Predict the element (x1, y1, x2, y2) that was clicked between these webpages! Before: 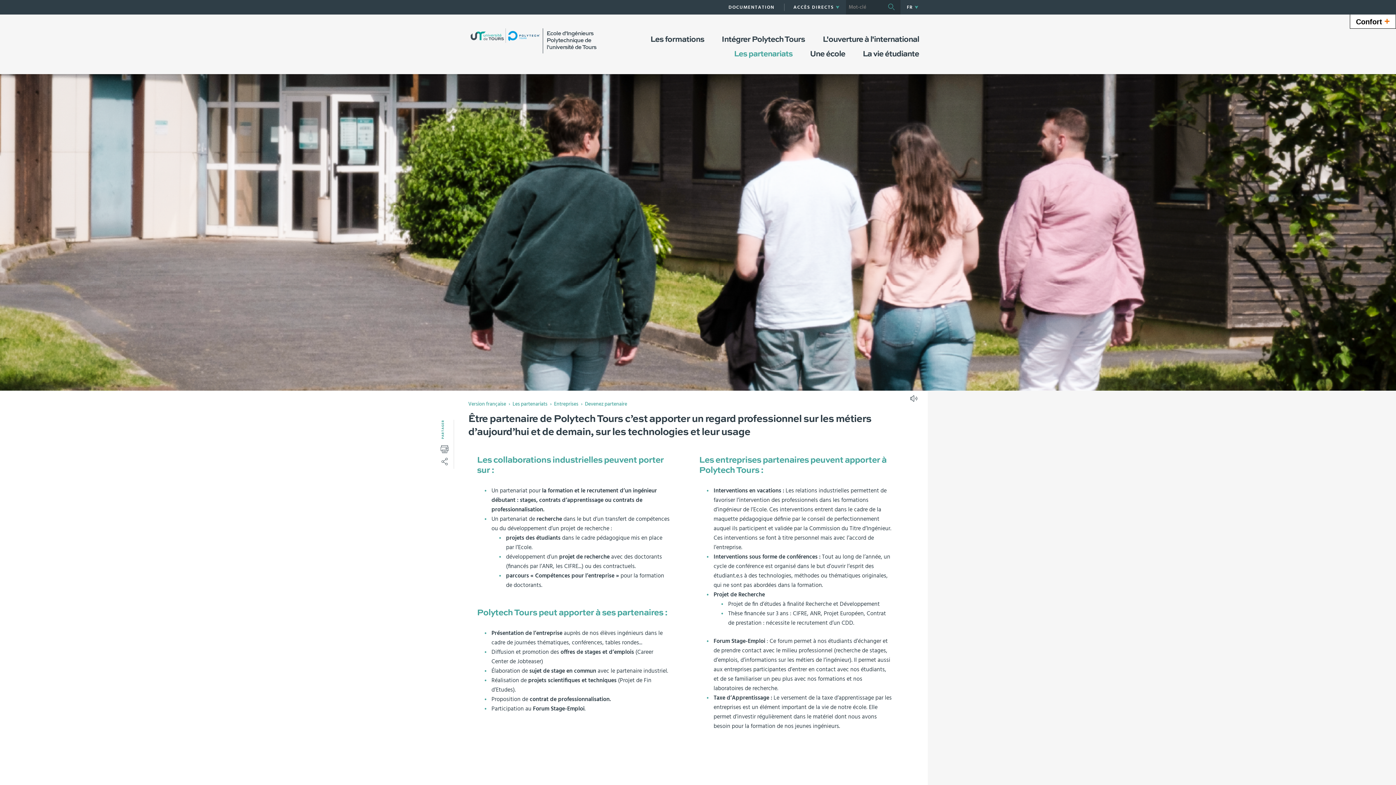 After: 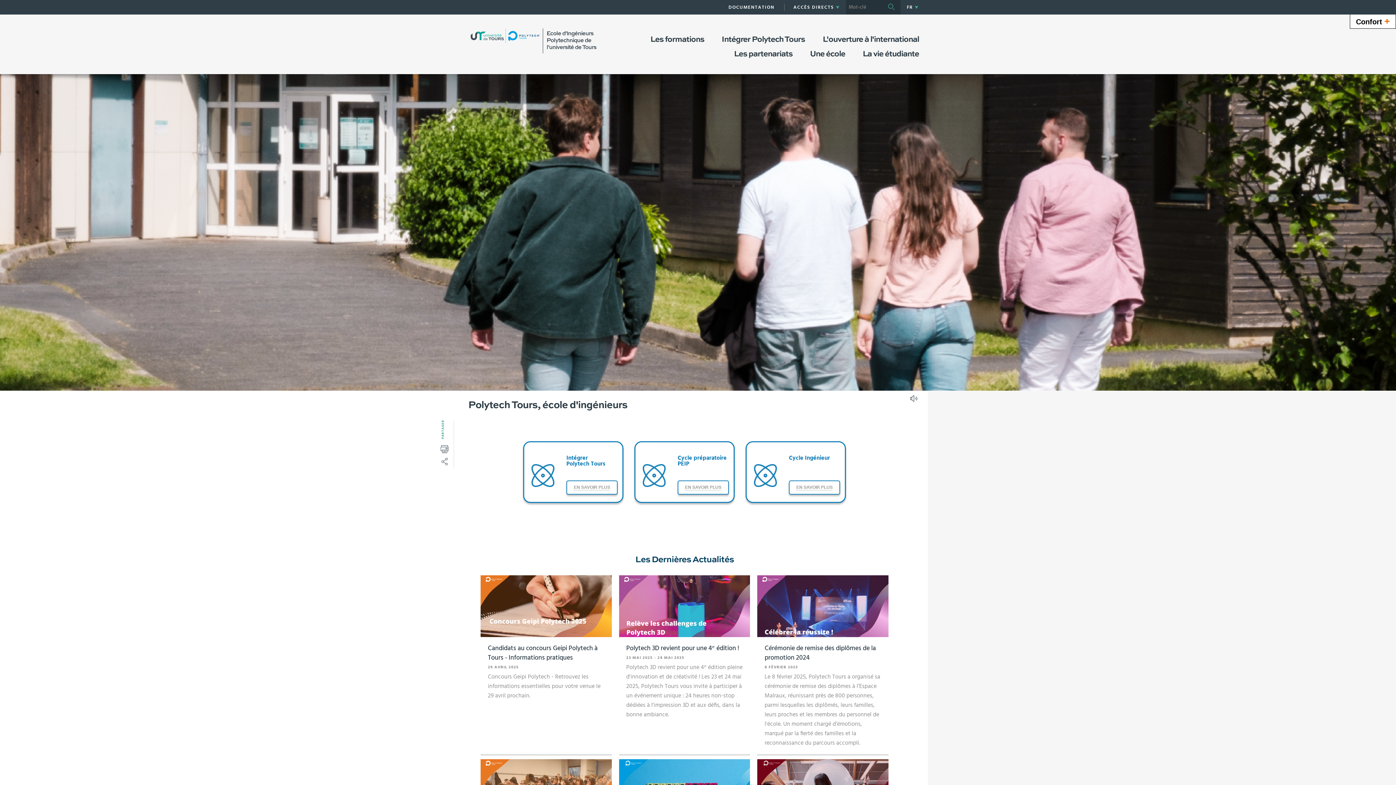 Action: label: Ecole d'Ingénieurs Polytechnique de l'université de Tours bbox: (468, 28, 615, 57)